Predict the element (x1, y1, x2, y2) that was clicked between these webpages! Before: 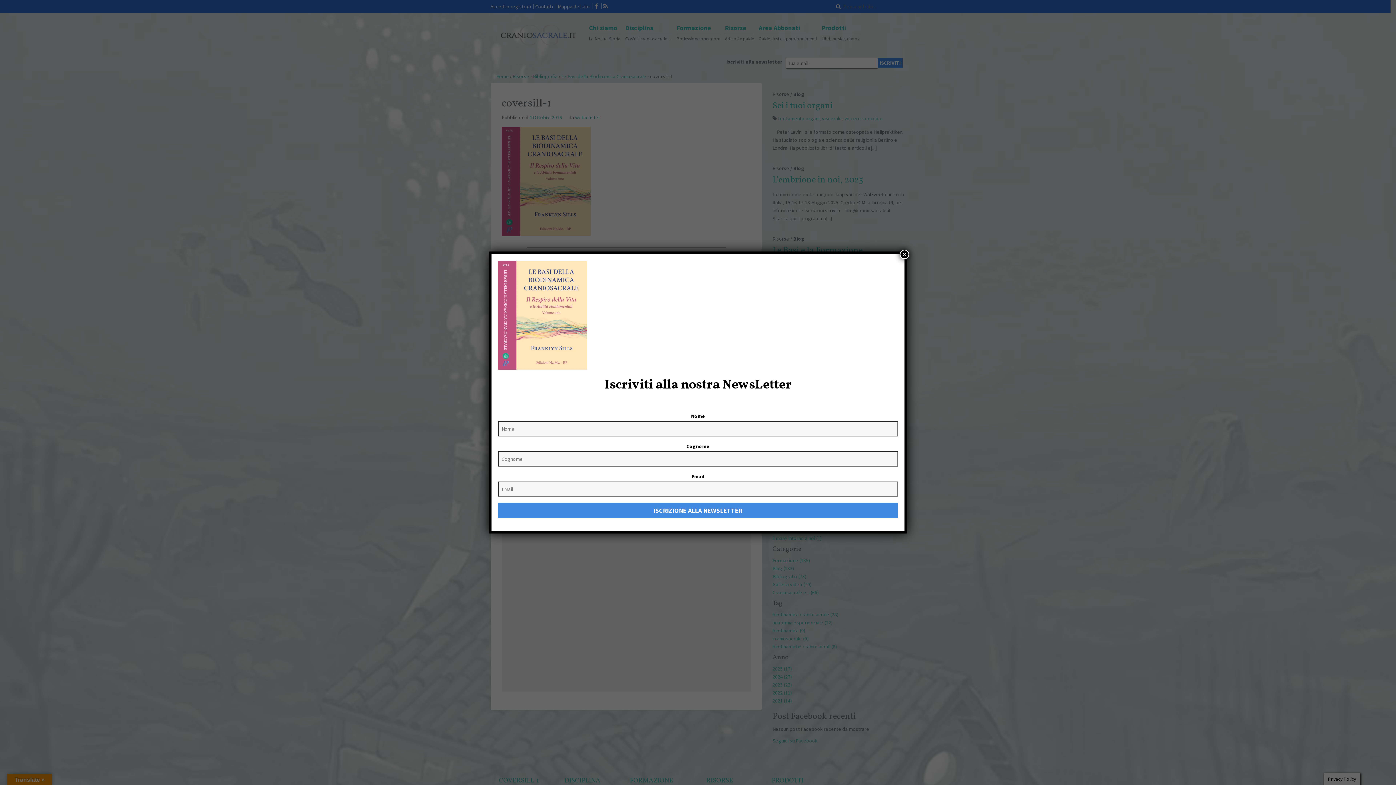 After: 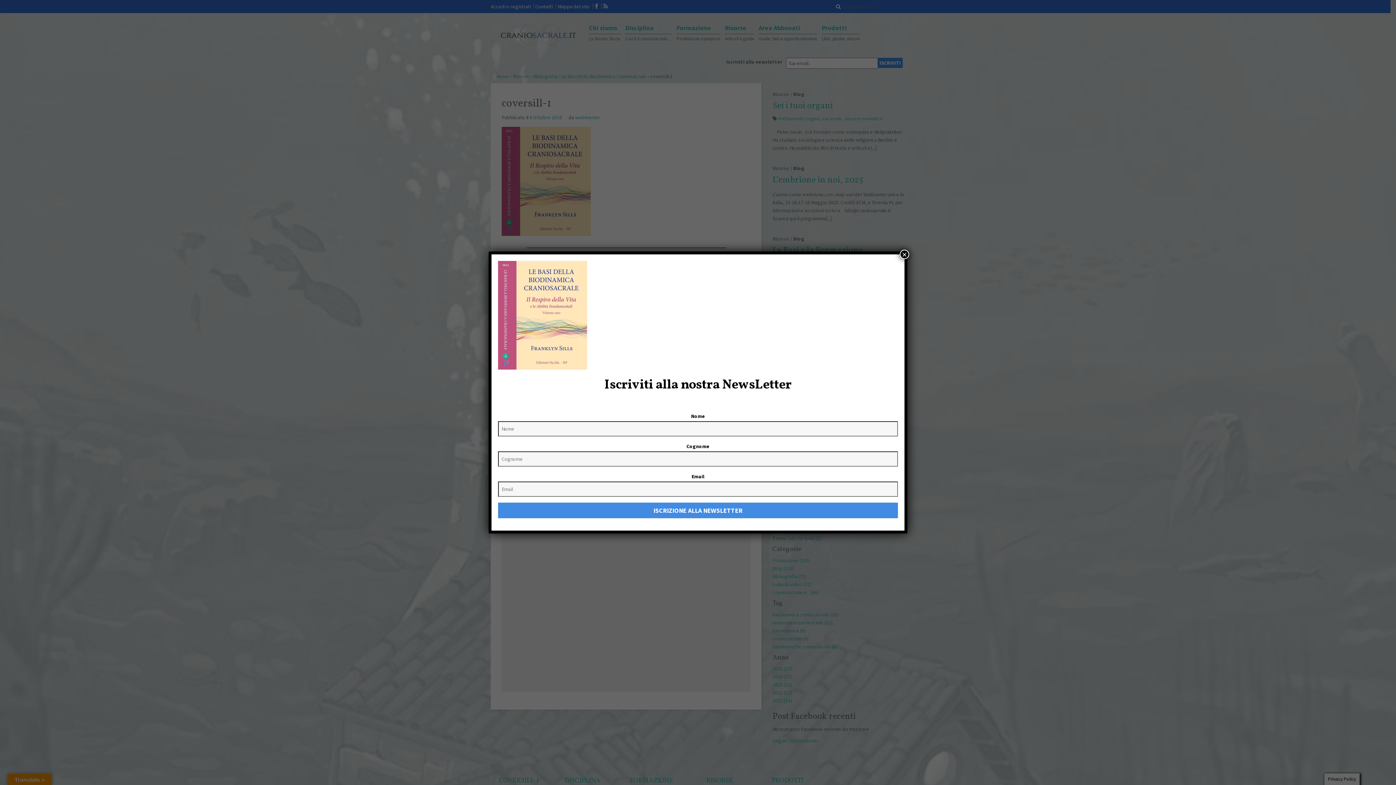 Action: label: ISCRIZIONE ALLA NEWSLETTER bbox: (498, 503, 898, 518)